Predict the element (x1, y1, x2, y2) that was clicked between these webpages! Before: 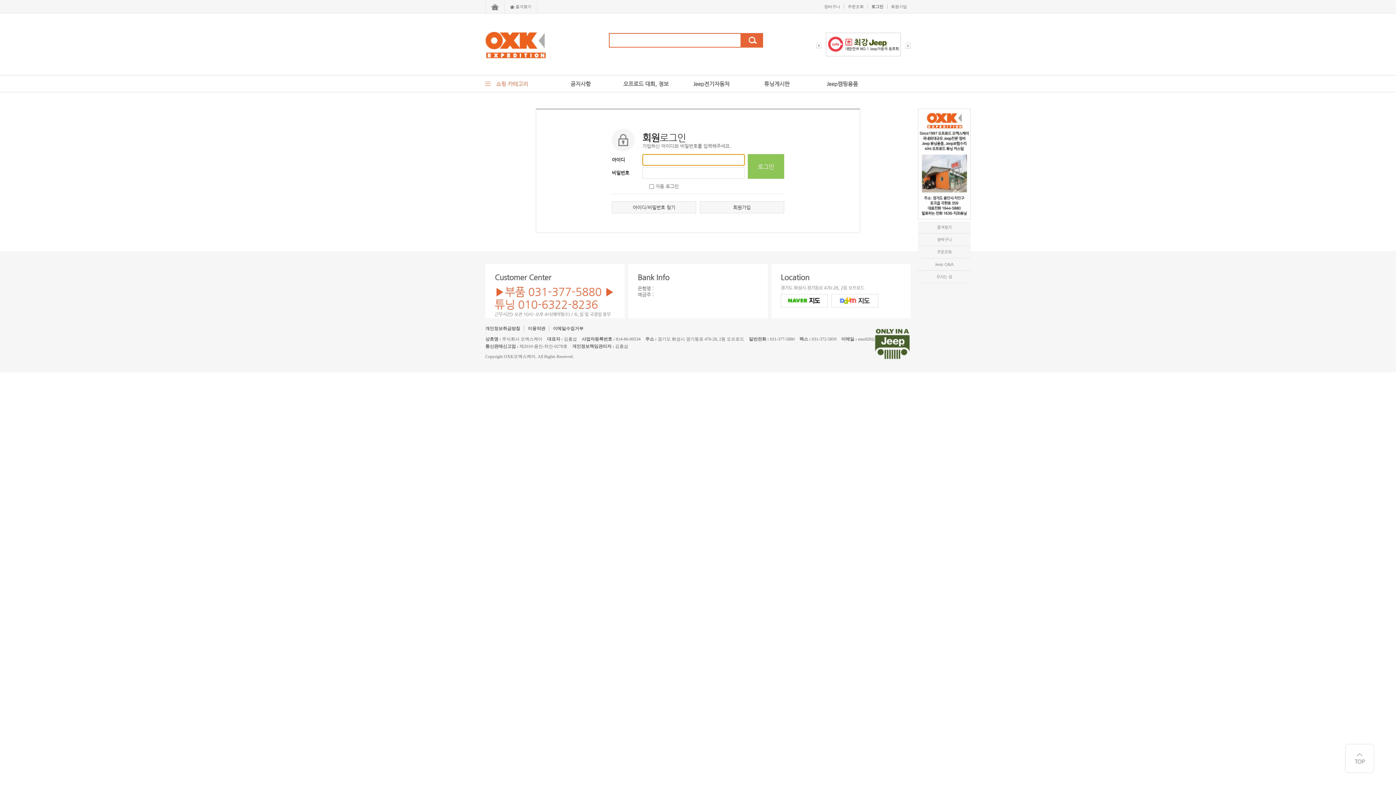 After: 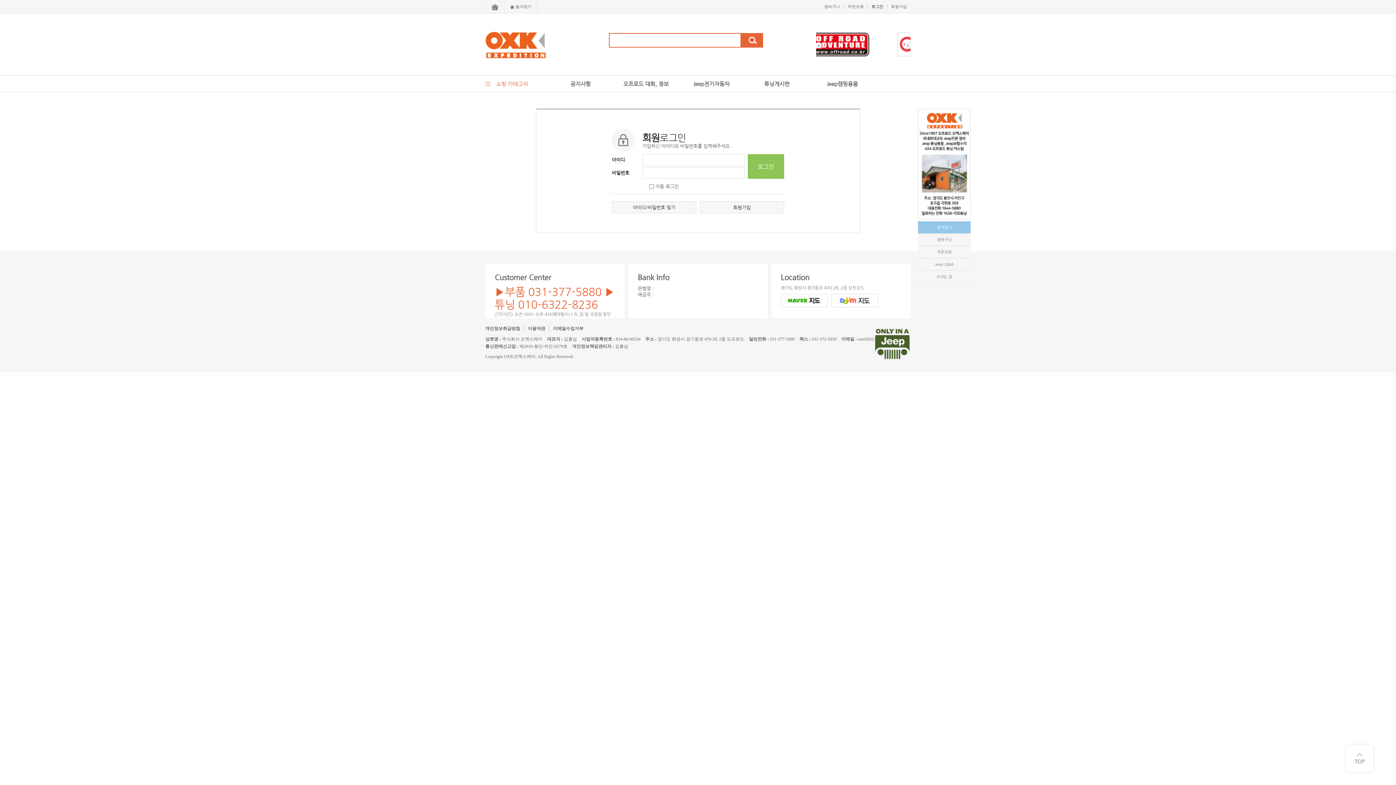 Action: bbox: (918, 221, 970, 233) label: 즐겨찾기